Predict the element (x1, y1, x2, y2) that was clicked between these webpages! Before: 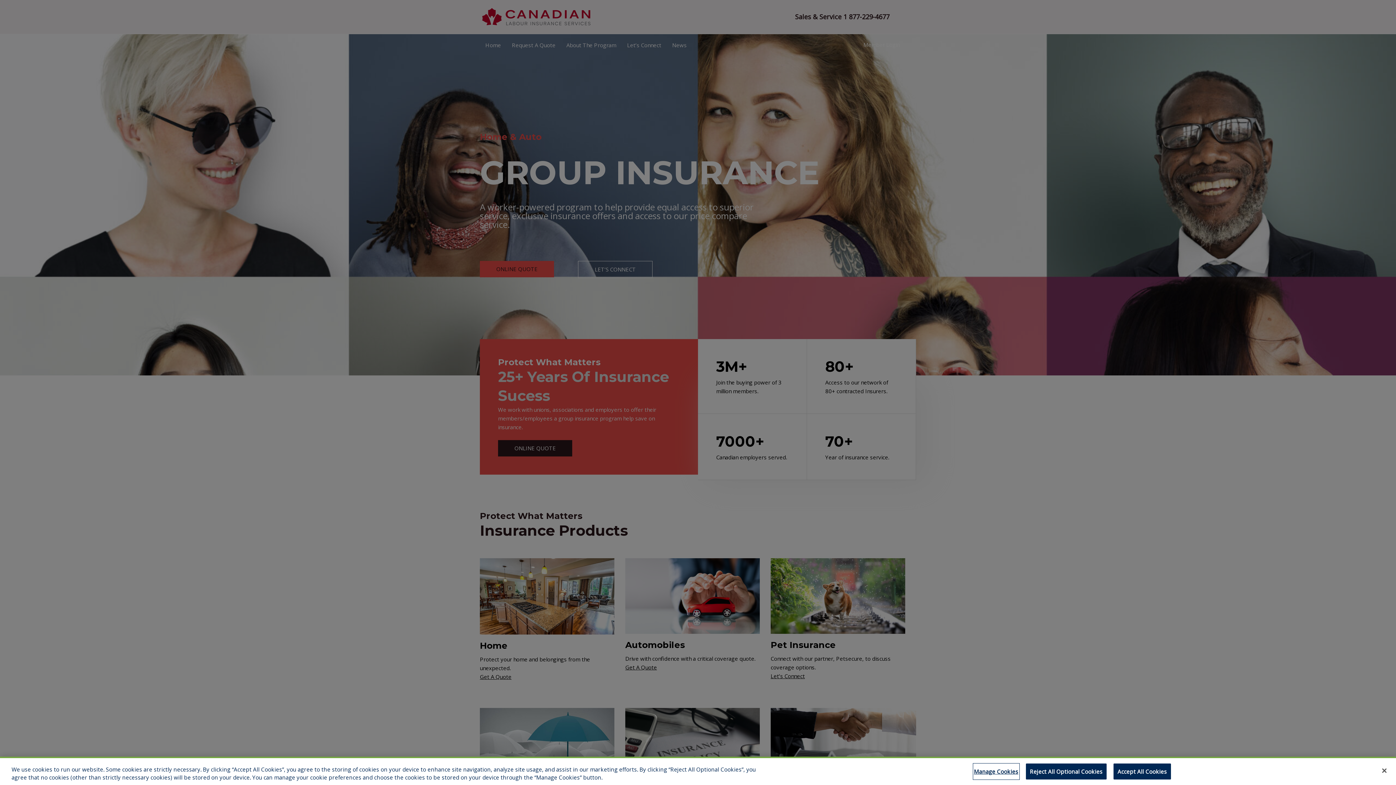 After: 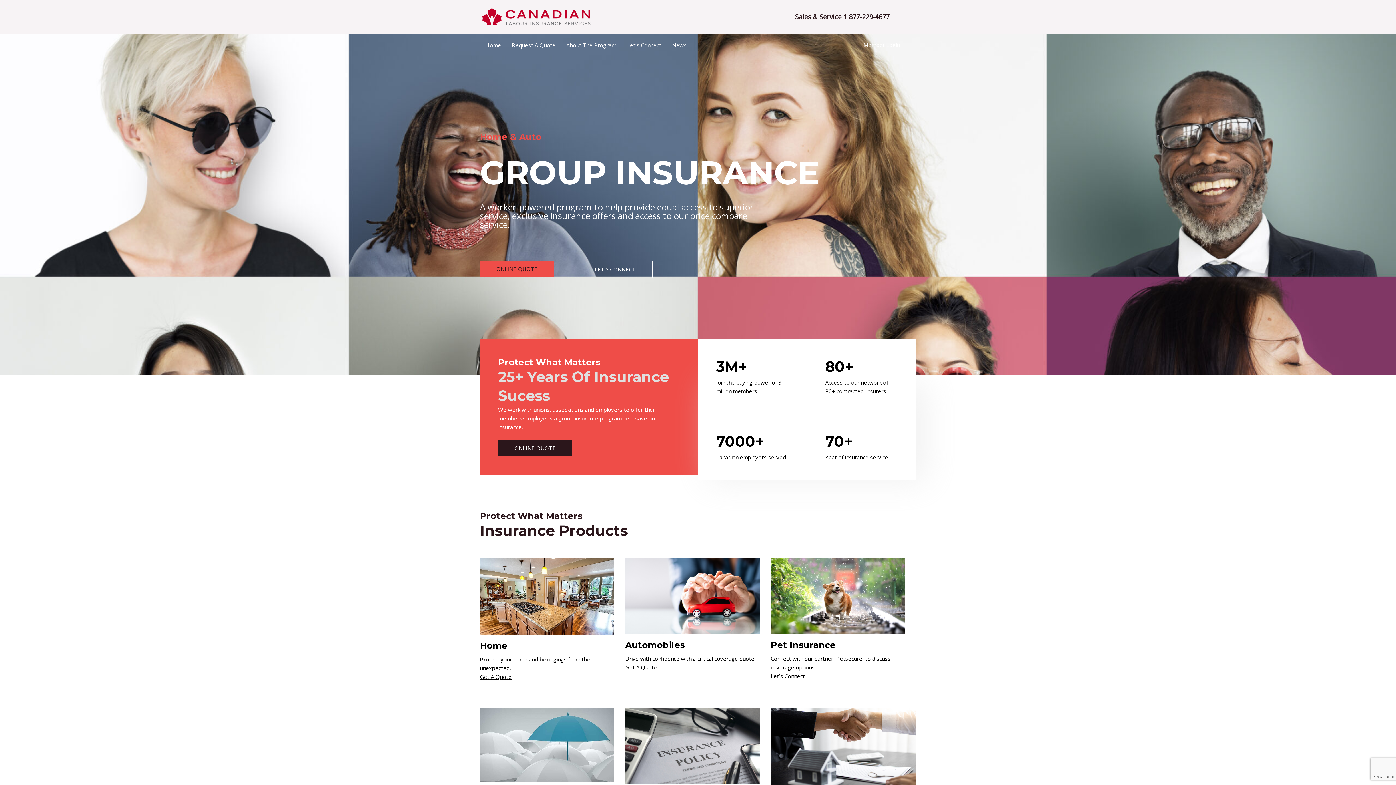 Action: bbox: (1113, 764, 1171, 780) label: Accept All Cookies